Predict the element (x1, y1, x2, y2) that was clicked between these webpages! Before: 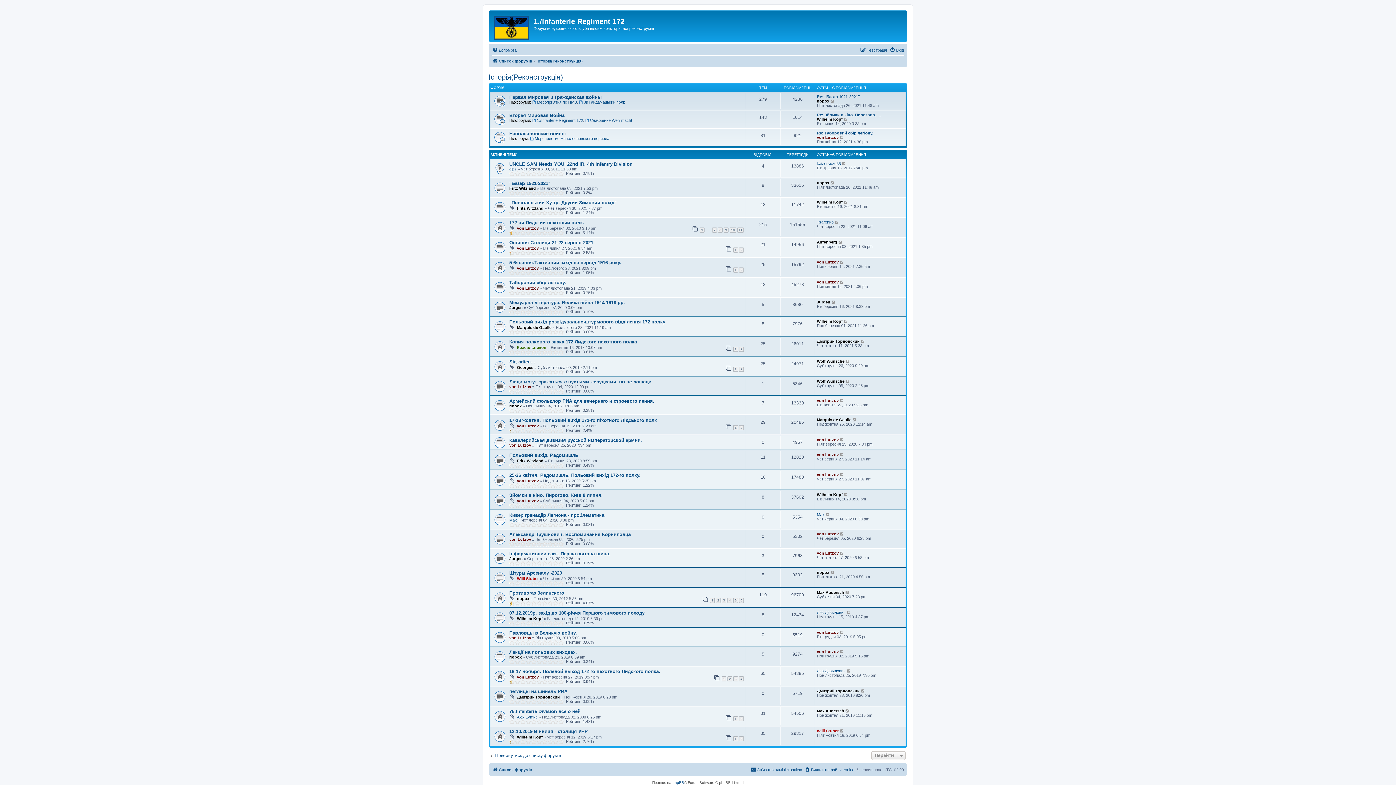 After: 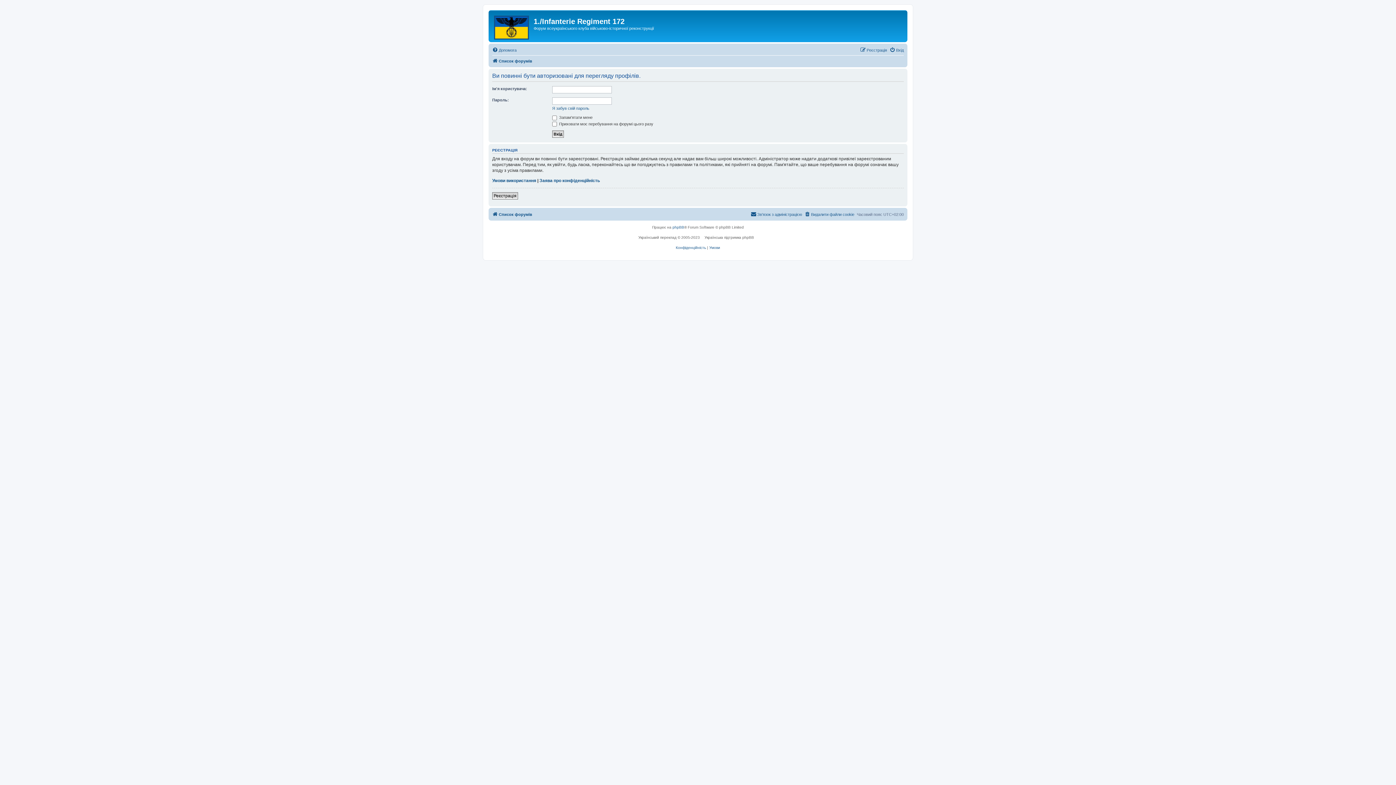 Action: label: von Lutzov bbox: (517, 226, 538, 230)